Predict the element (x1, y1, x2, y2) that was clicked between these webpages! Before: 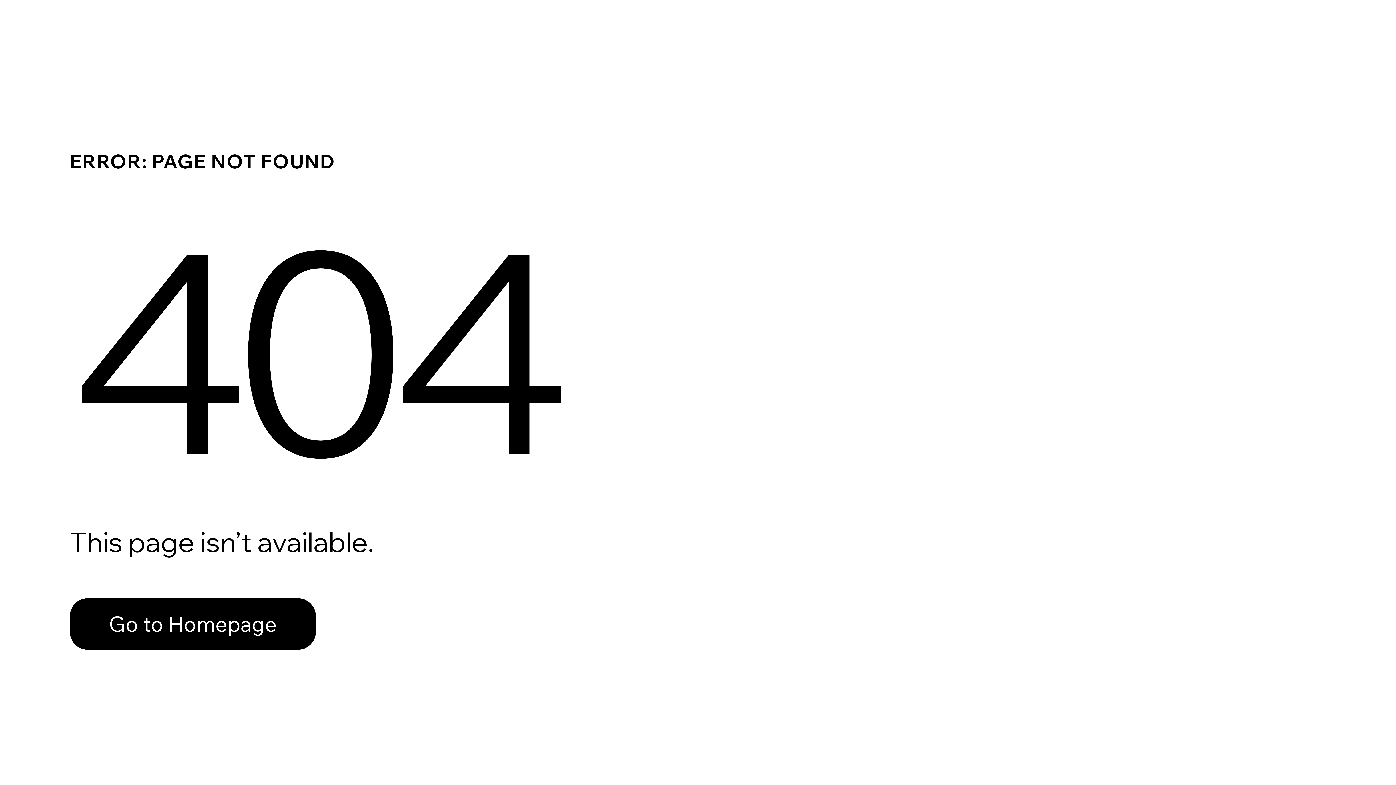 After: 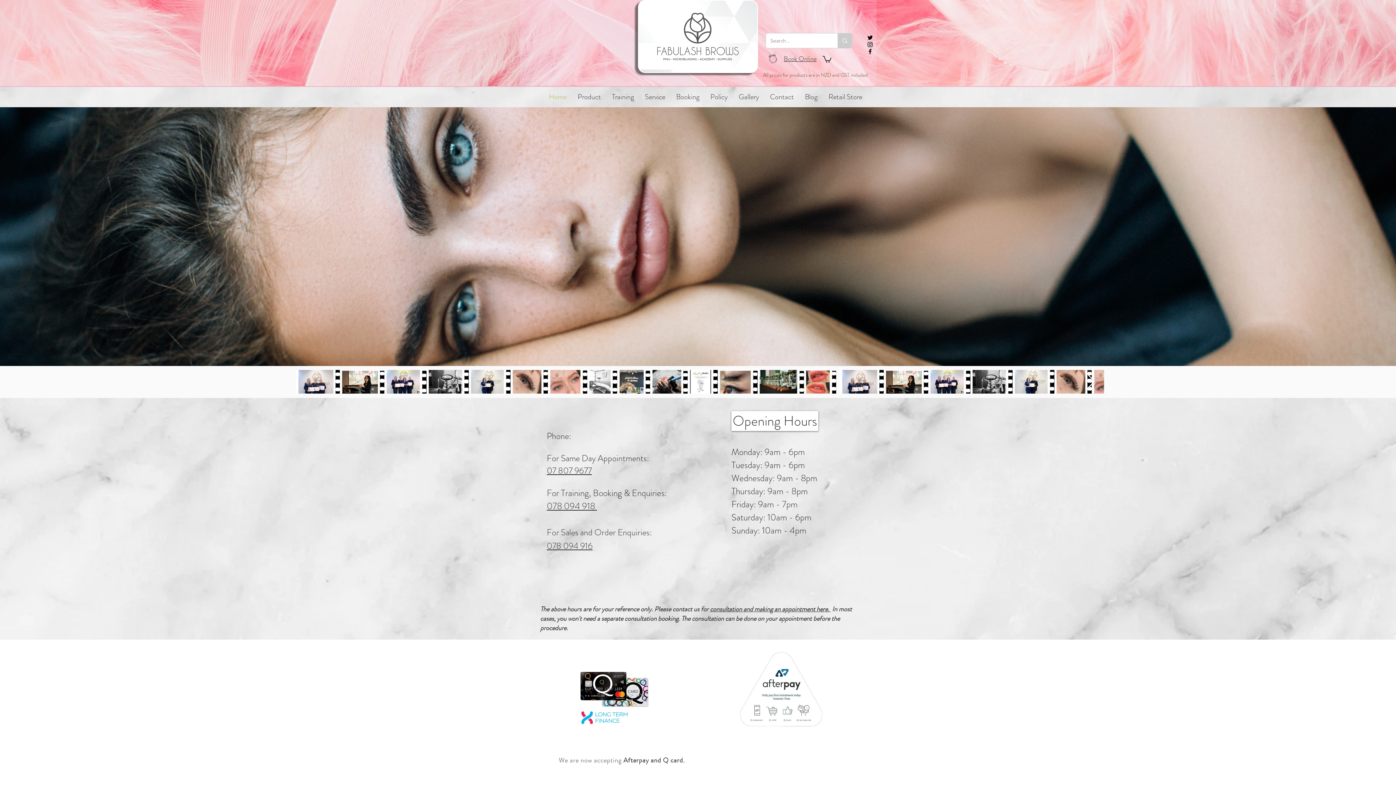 Action: bbox: (69, 598, 316, 650) label: Go to Homepage